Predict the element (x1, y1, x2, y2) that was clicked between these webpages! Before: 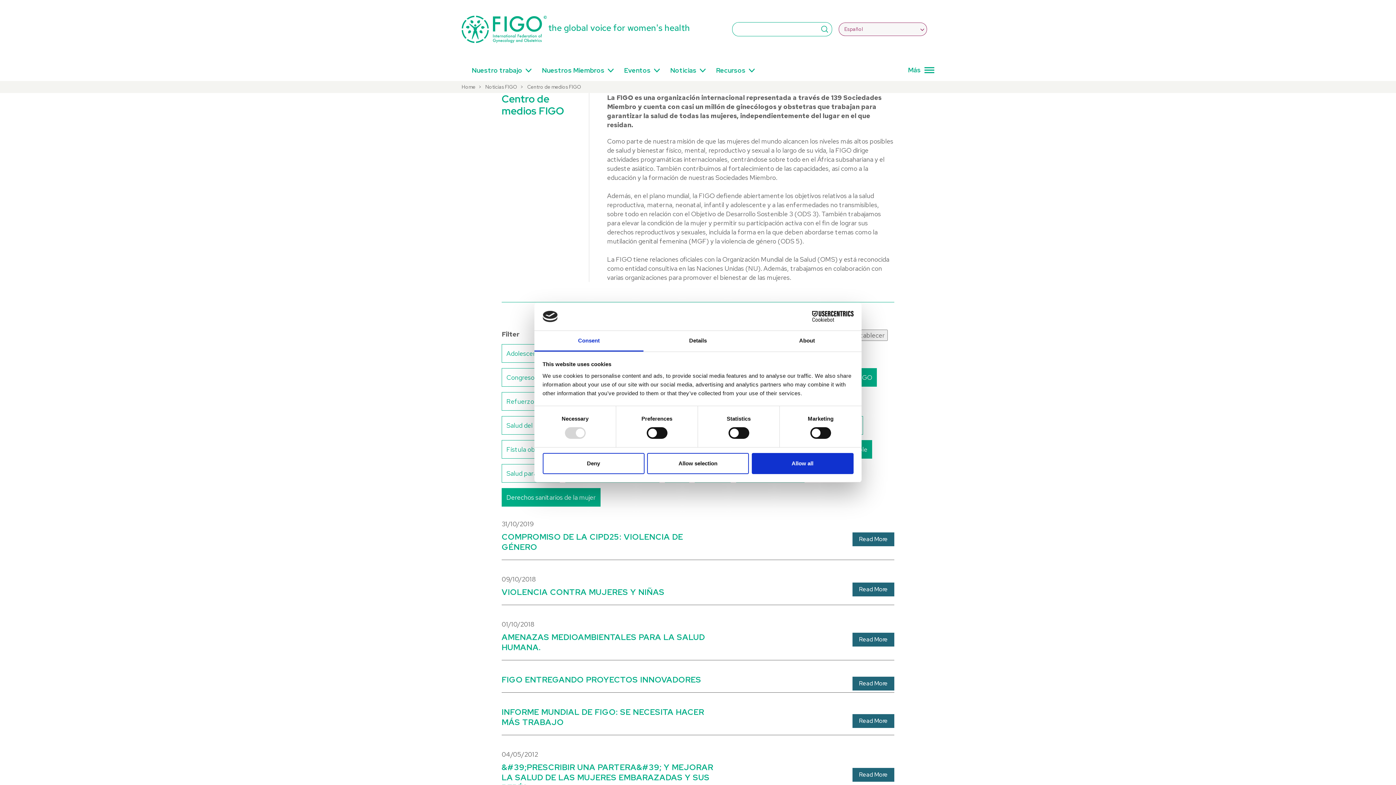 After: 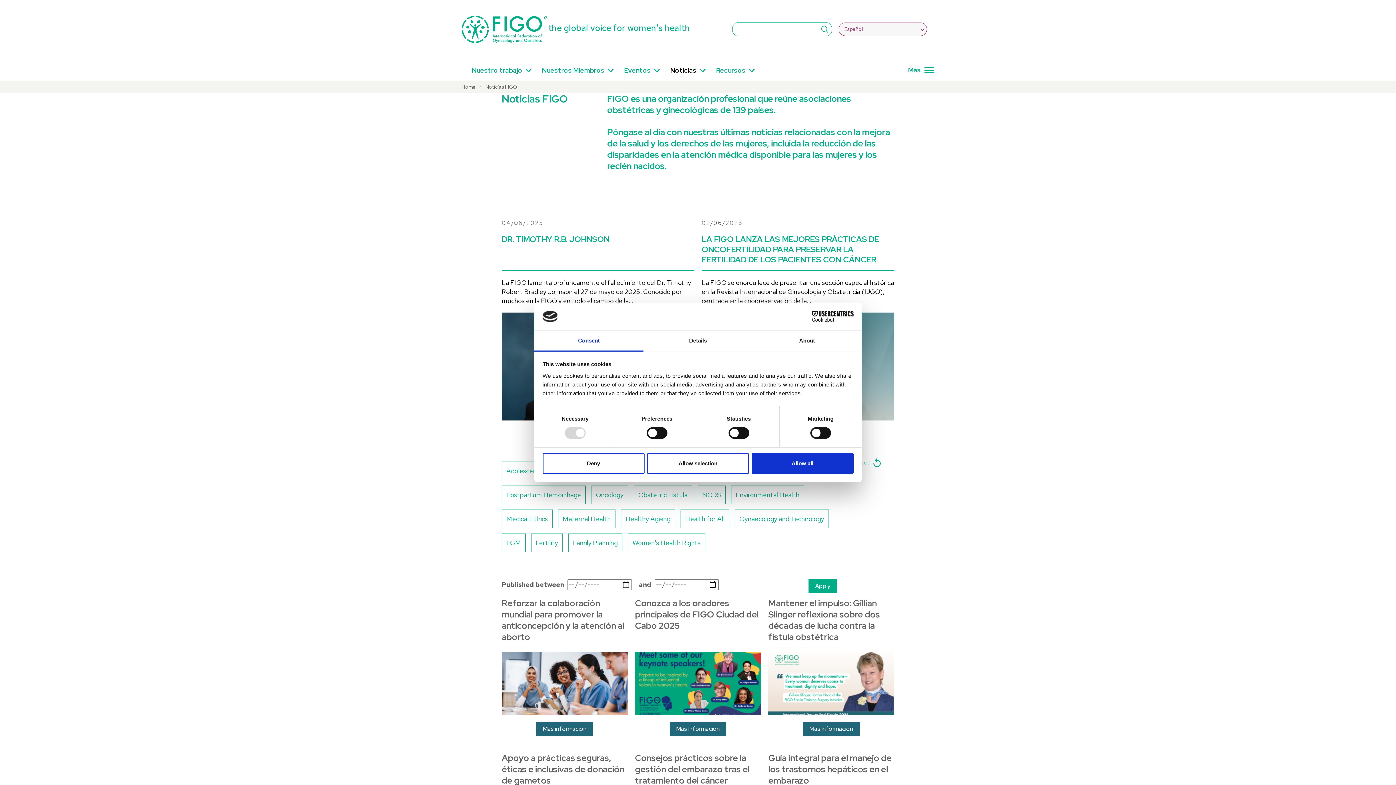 Action: bbox: (666, 63, 700, 80) label: Noticias